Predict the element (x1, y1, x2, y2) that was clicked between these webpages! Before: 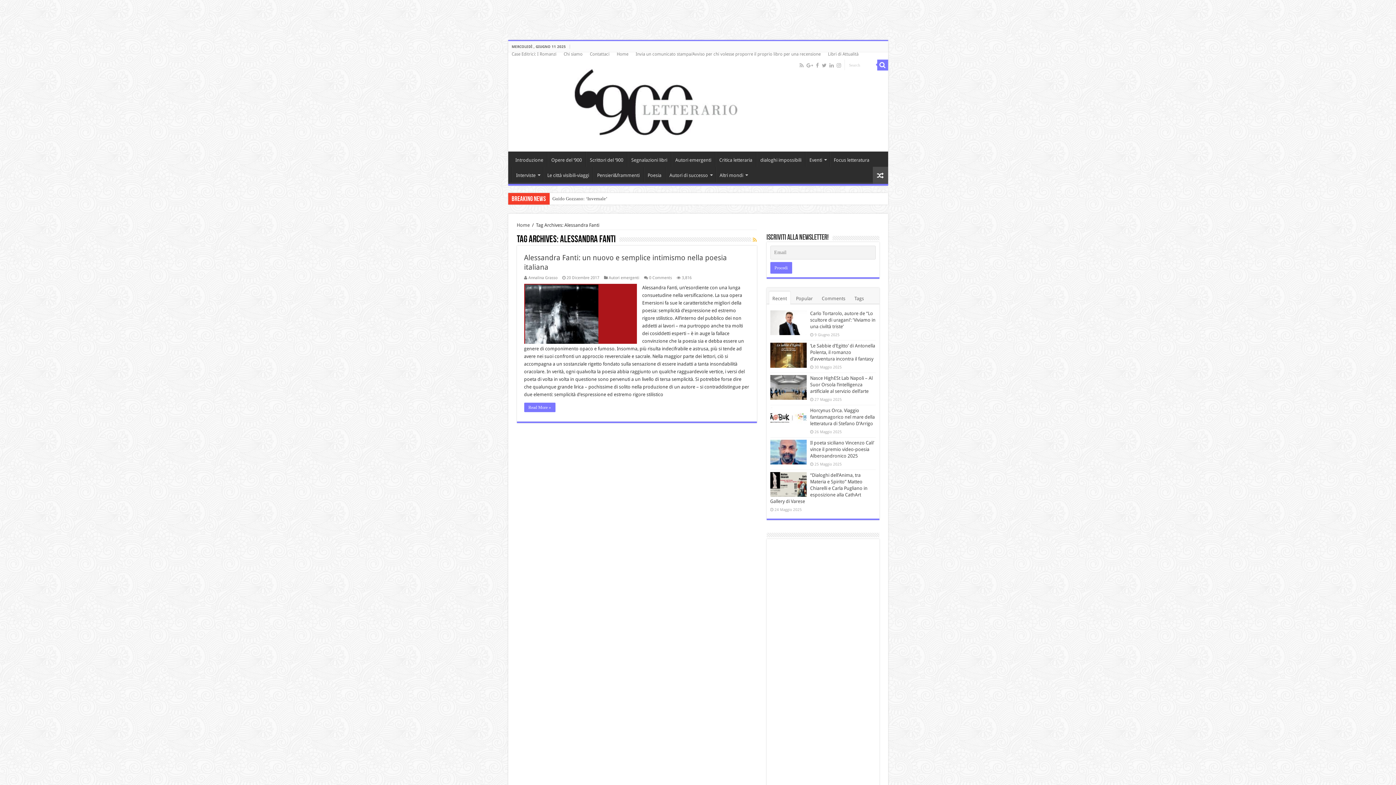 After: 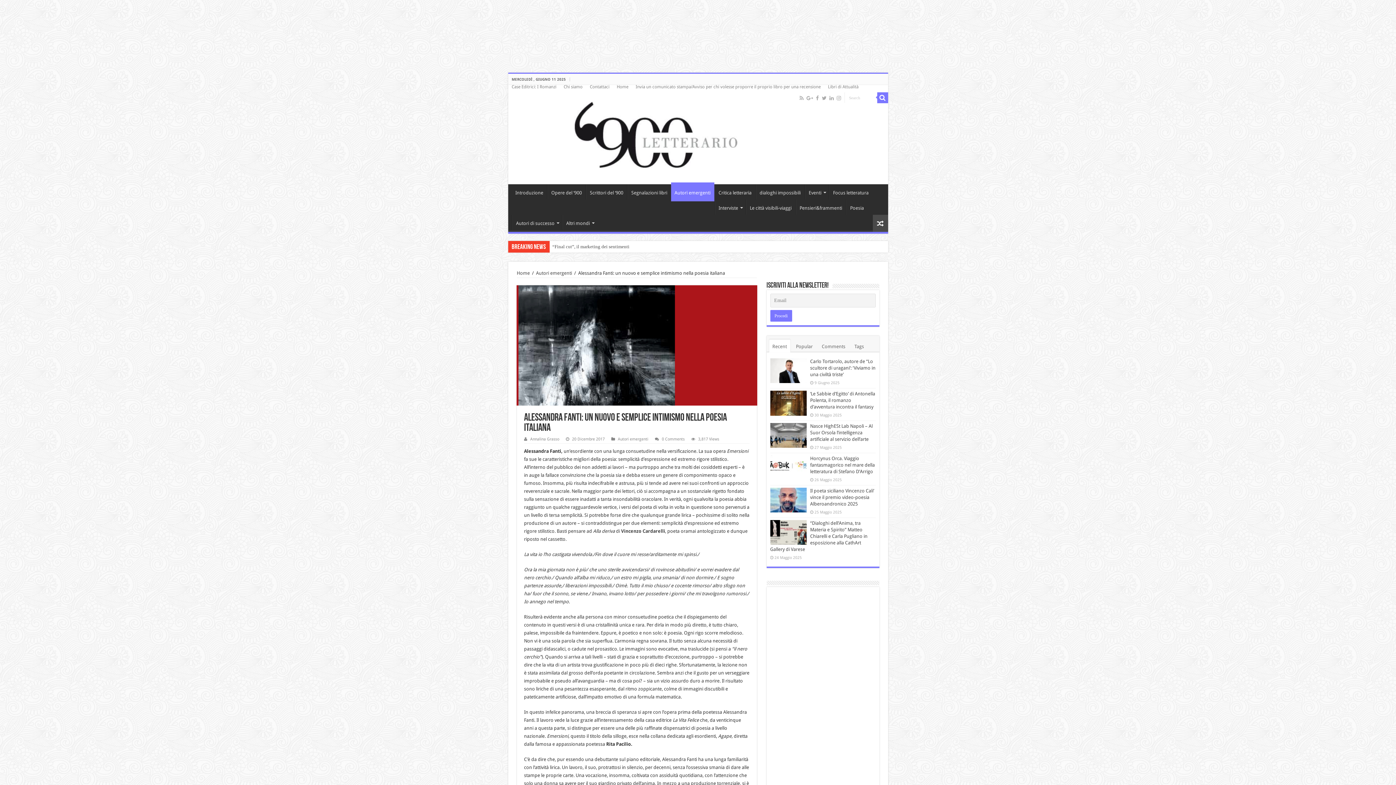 Action: label:   bbox: (524, 284, 636, 344)